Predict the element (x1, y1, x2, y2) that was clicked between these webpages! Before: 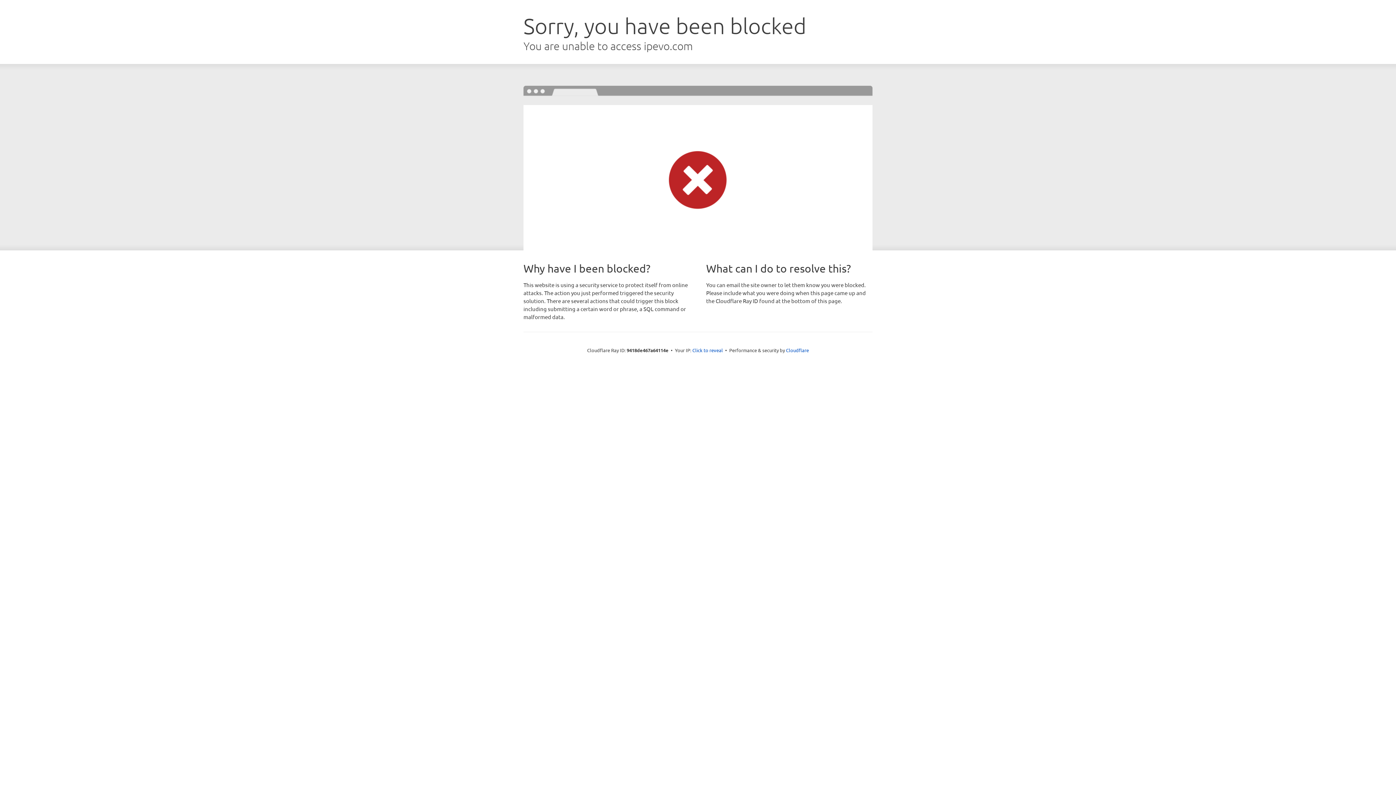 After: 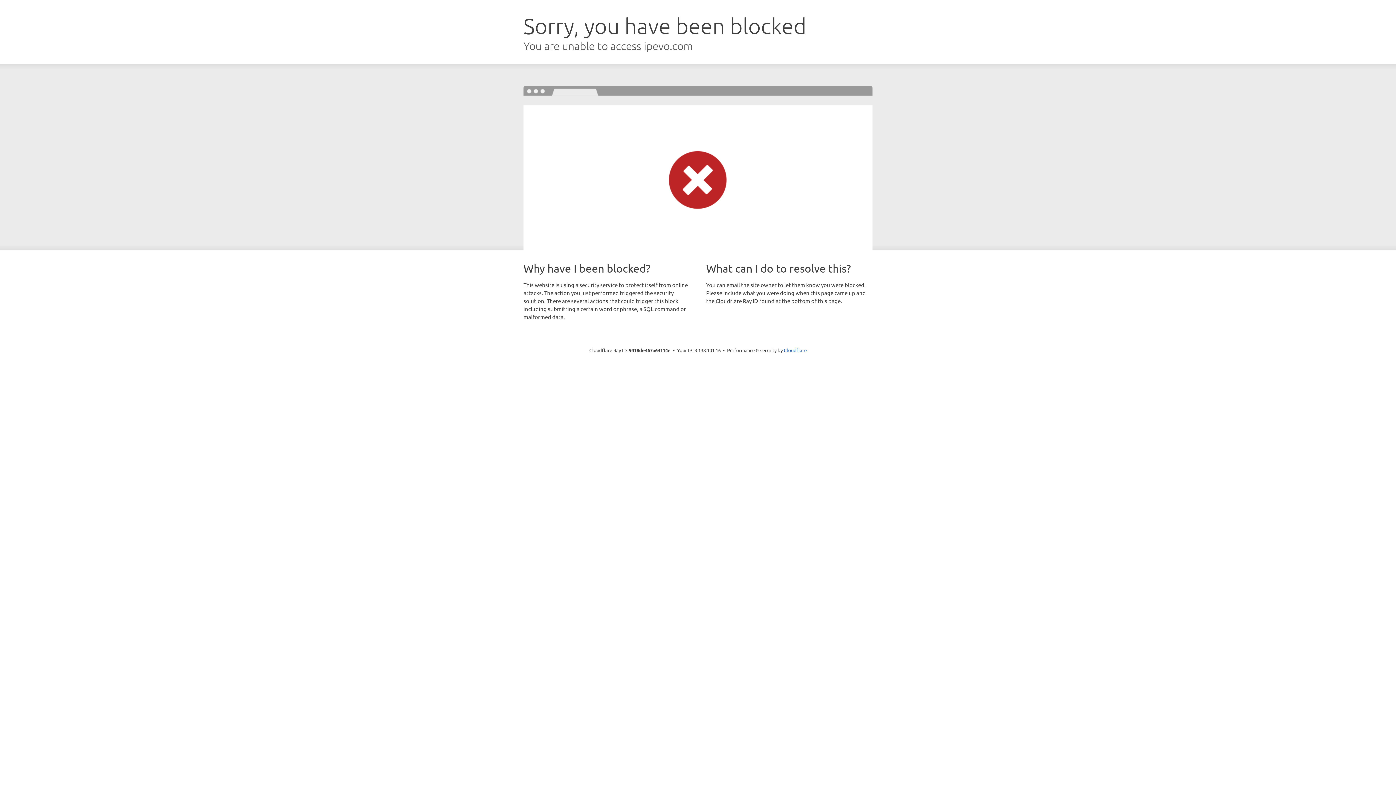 Action: bbox: (692, 346, 723, 353) label: Click to reveal